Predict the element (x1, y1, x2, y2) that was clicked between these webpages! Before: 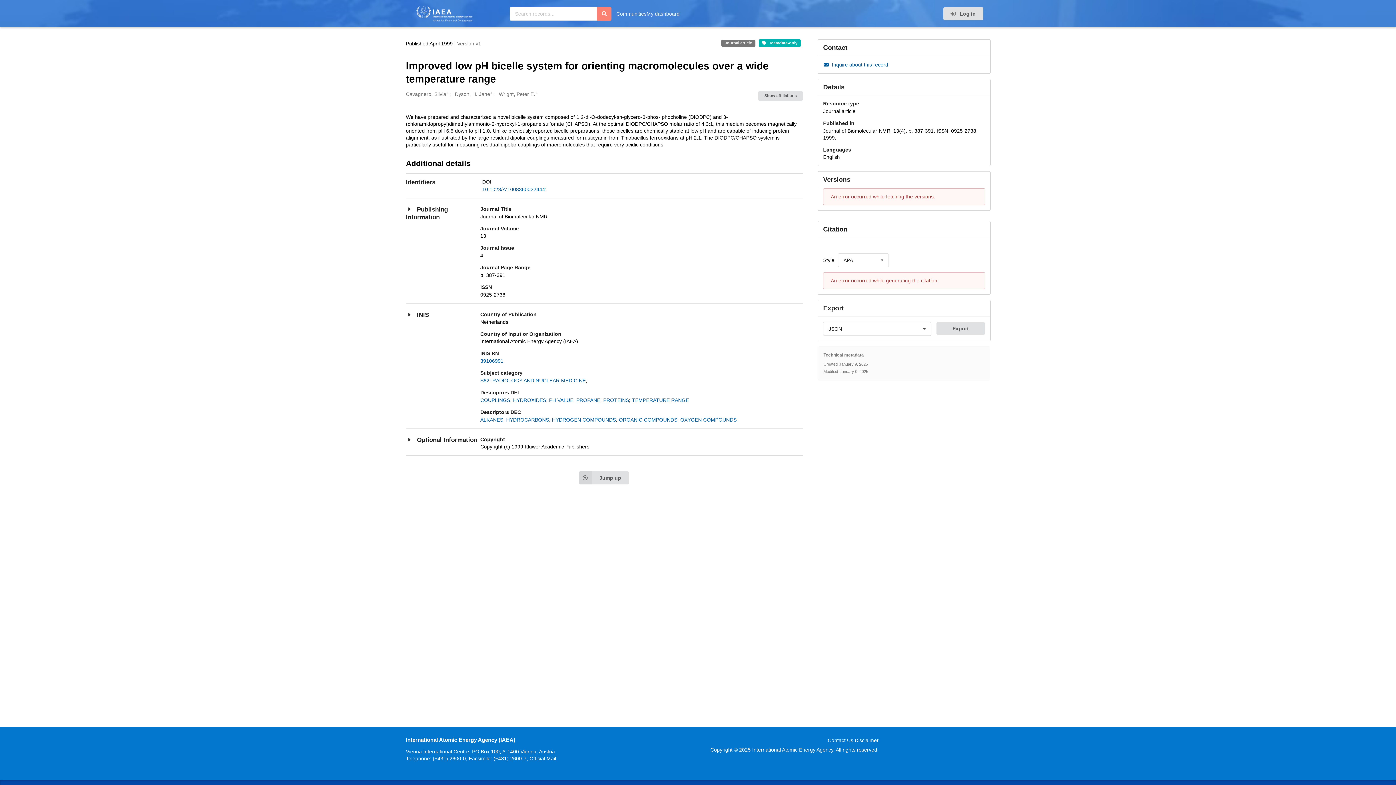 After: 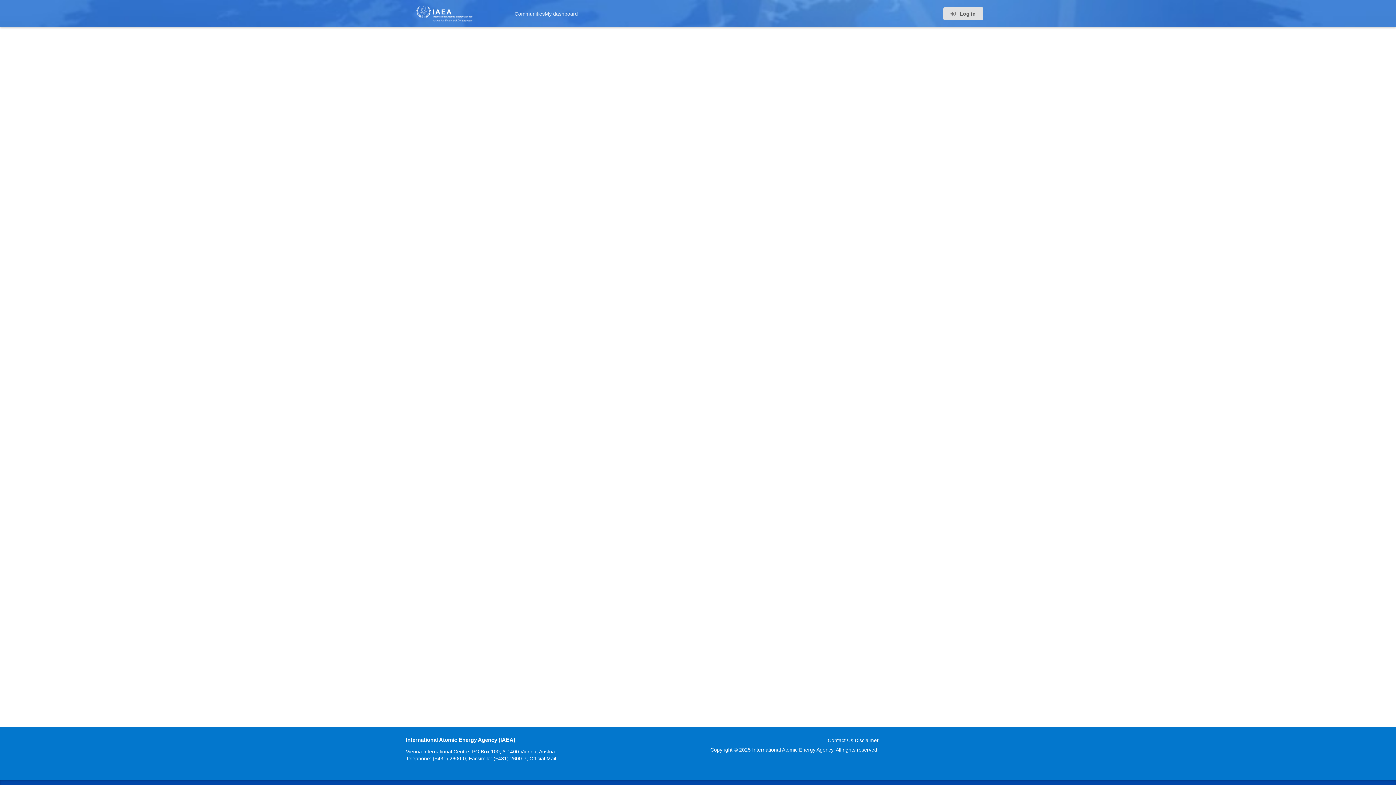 Action: label: HYDROGEN COMPOUNDS bbox: (552, 416, 616, 422)